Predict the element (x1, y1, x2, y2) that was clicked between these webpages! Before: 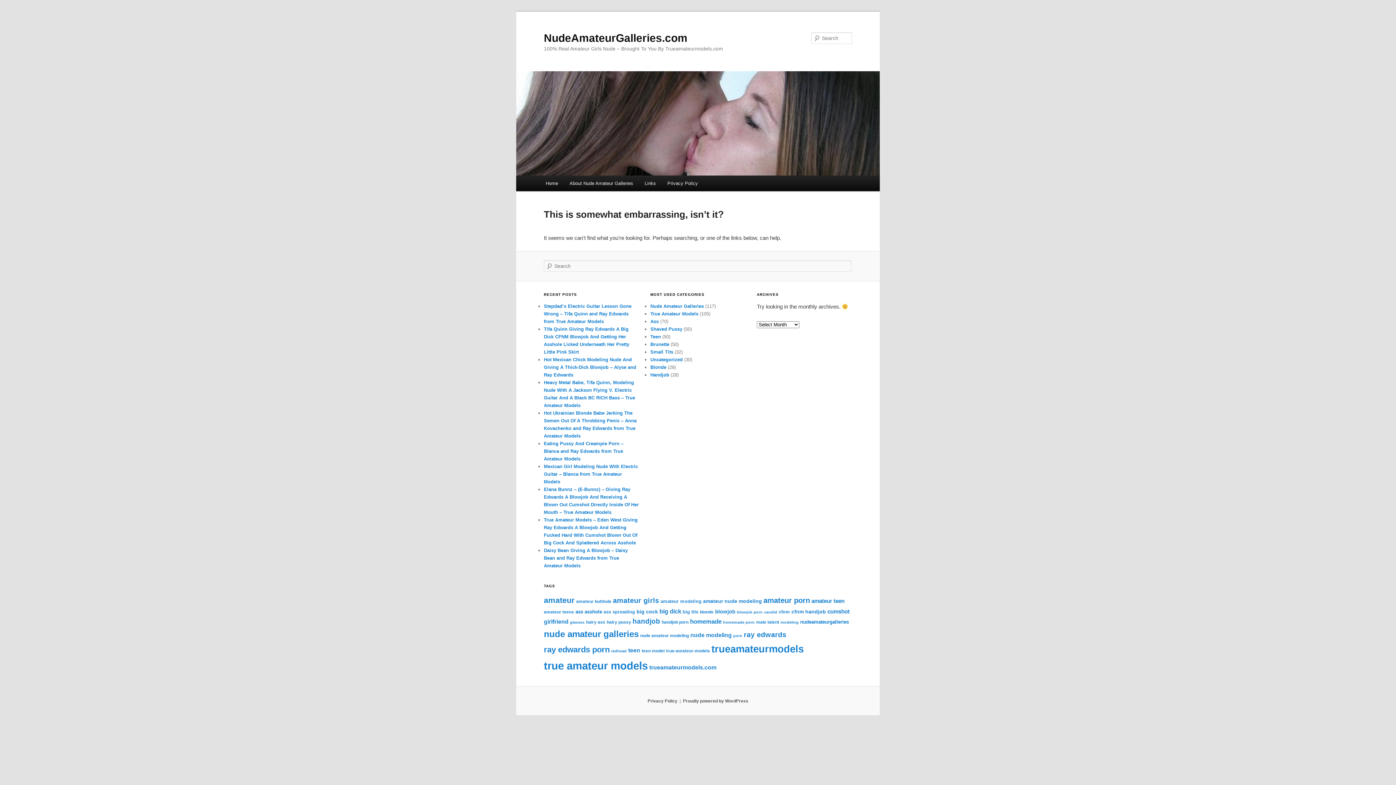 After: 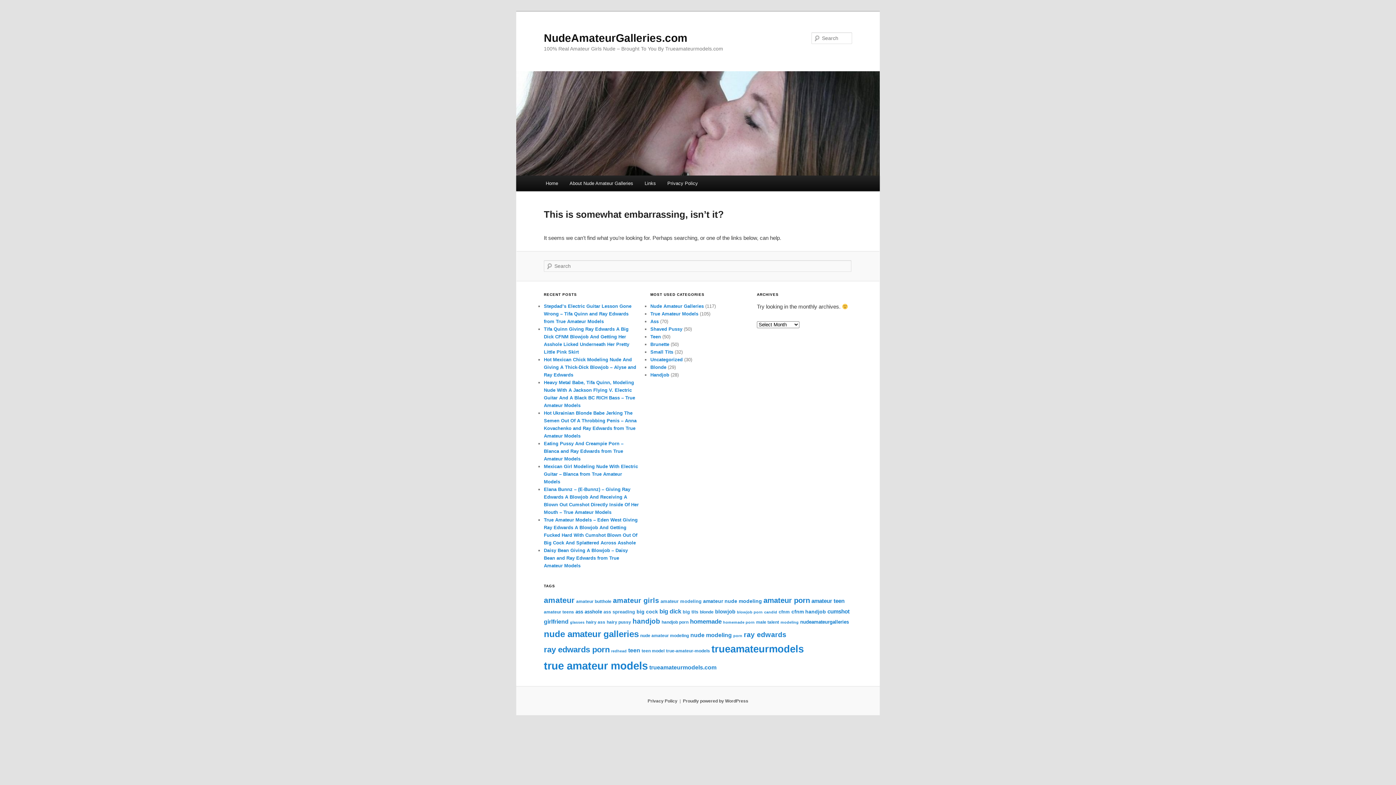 Action: label: homemade (15 items) bbox: (690, 618, 721, 625)